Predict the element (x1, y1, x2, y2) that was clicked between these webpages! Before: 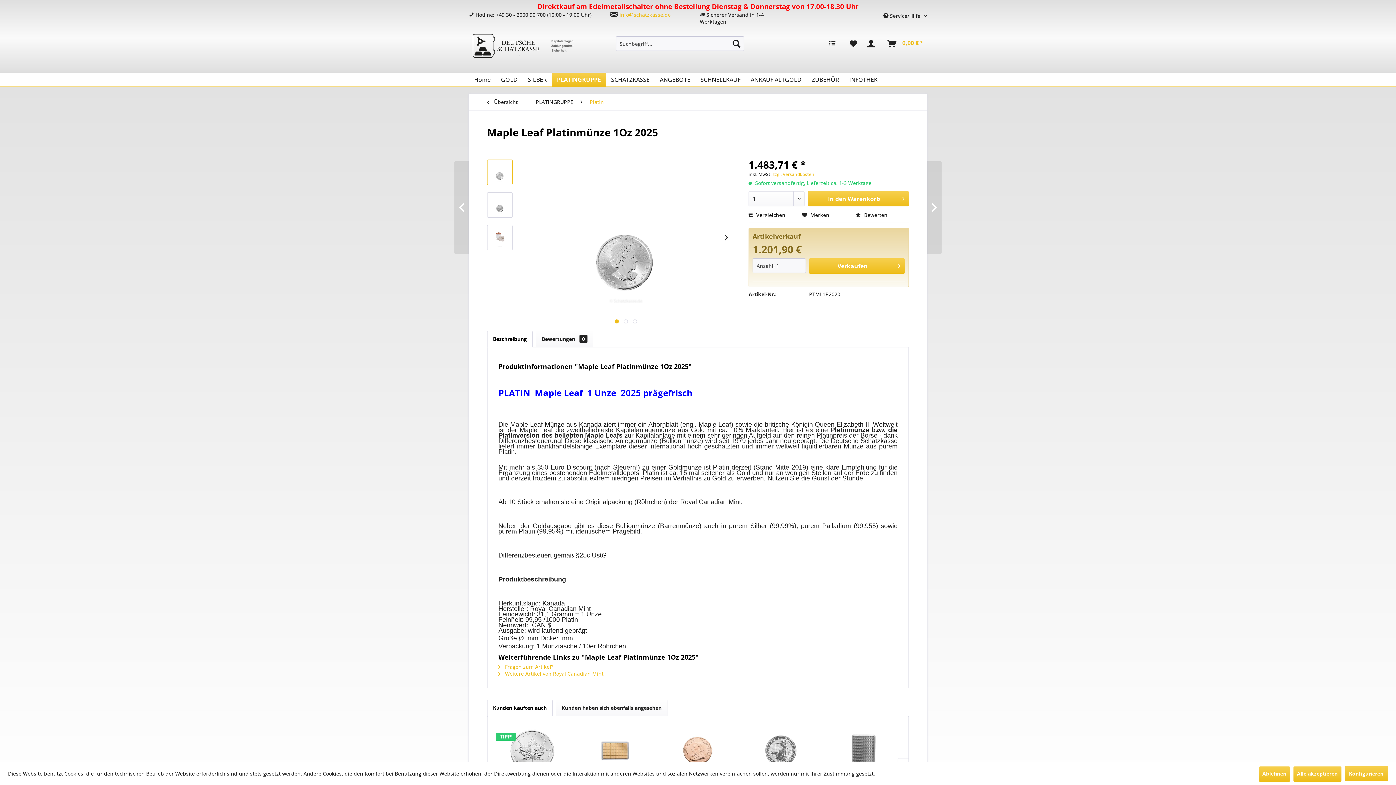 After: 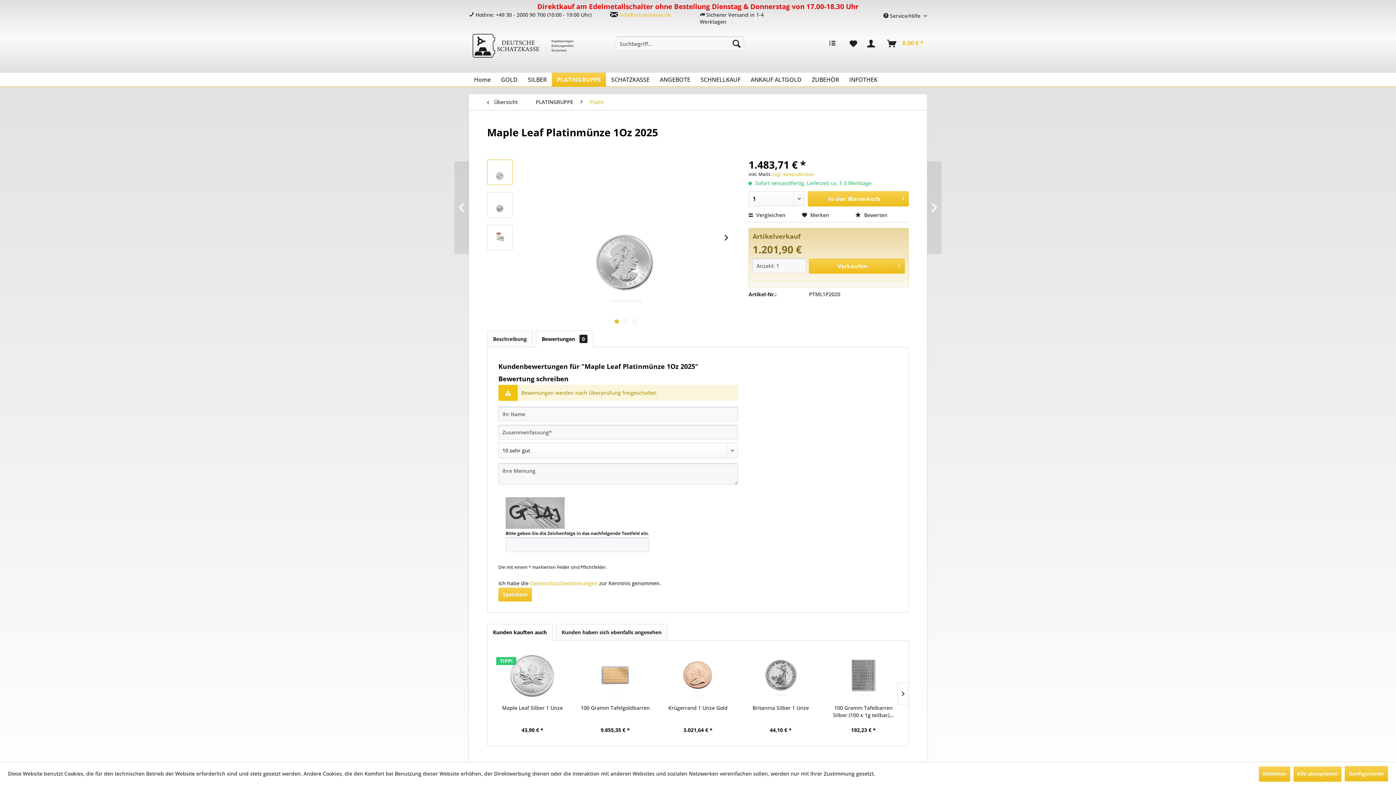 Action: bbox: (536, 330, 593, 347) label: Bewertungen 0